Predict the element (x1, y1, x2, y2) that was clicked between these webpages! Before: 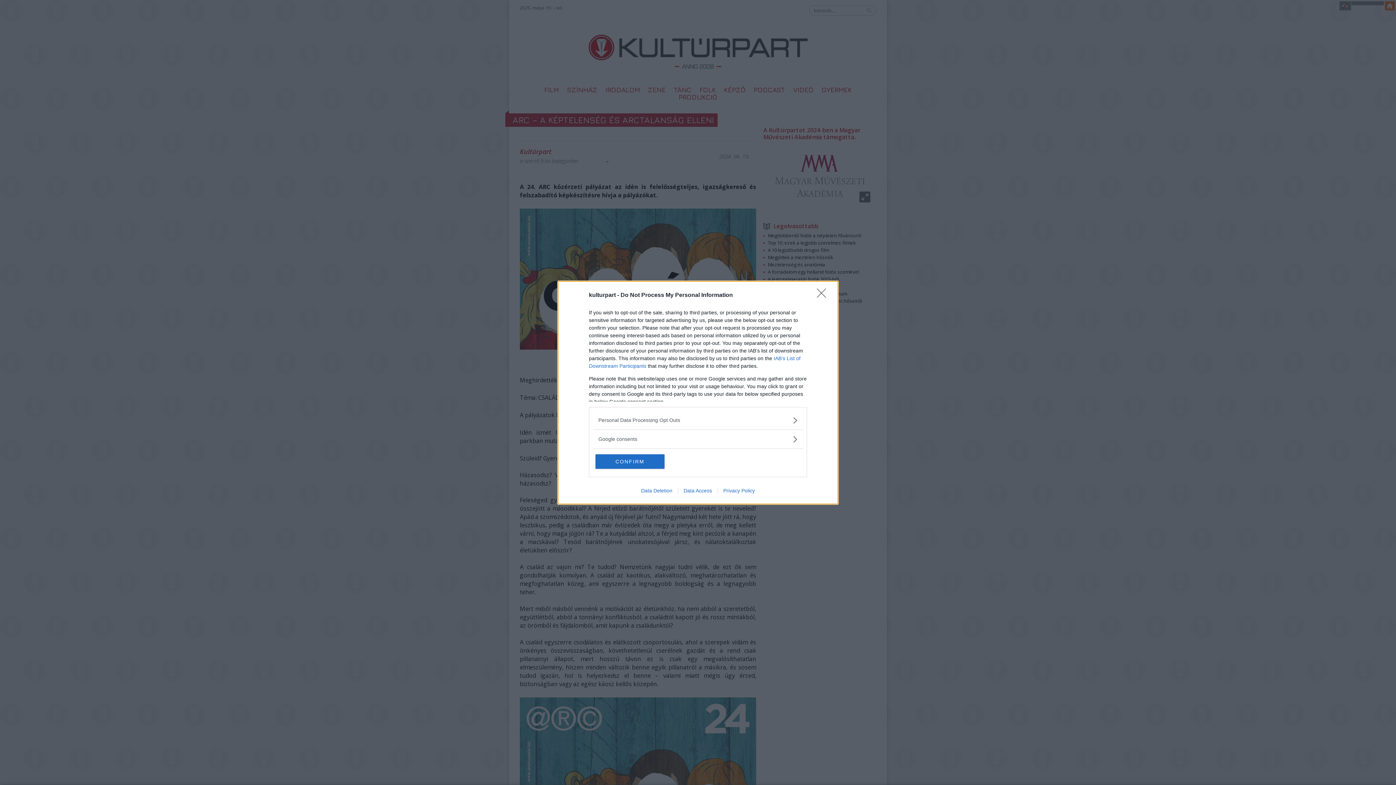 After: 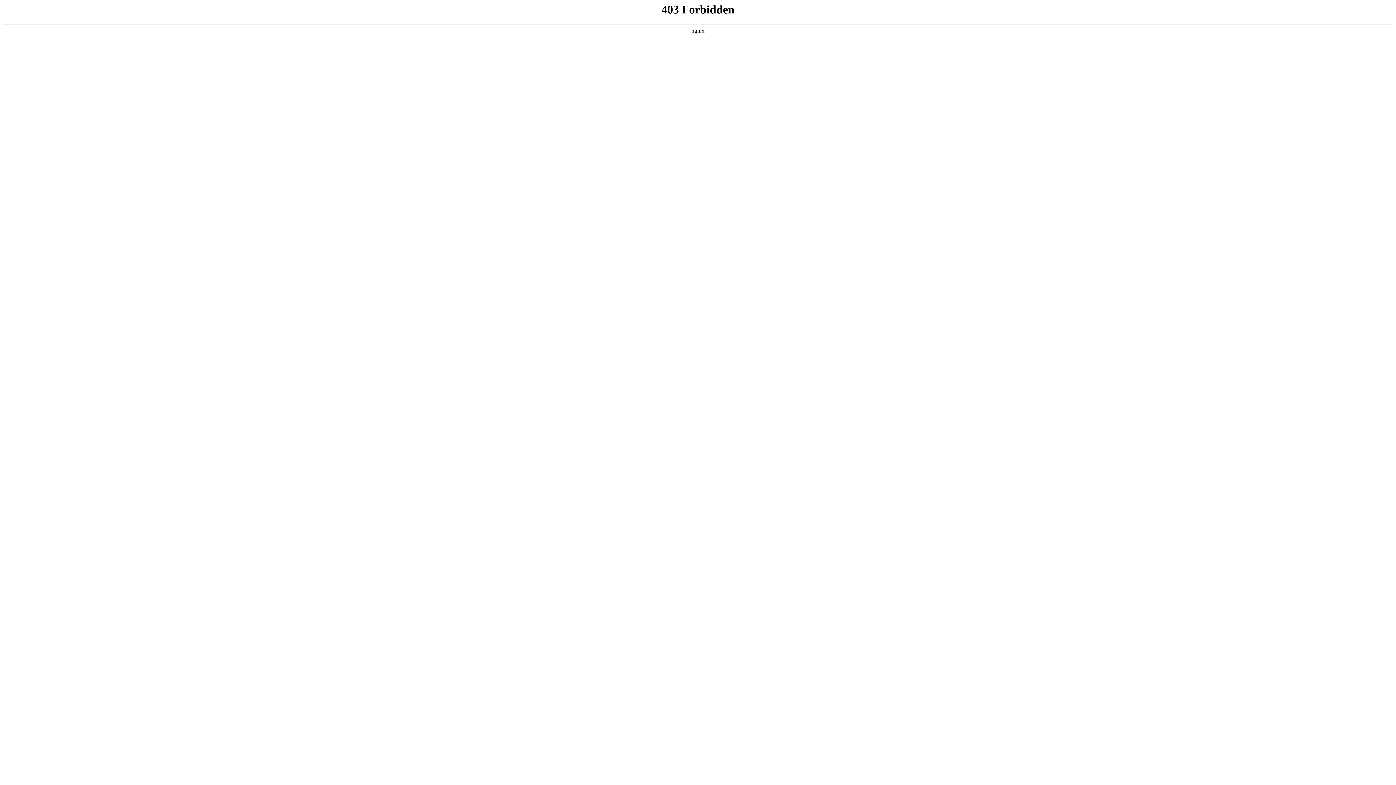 Action: label: Data Access bbox: (678, 487, 717, 493)